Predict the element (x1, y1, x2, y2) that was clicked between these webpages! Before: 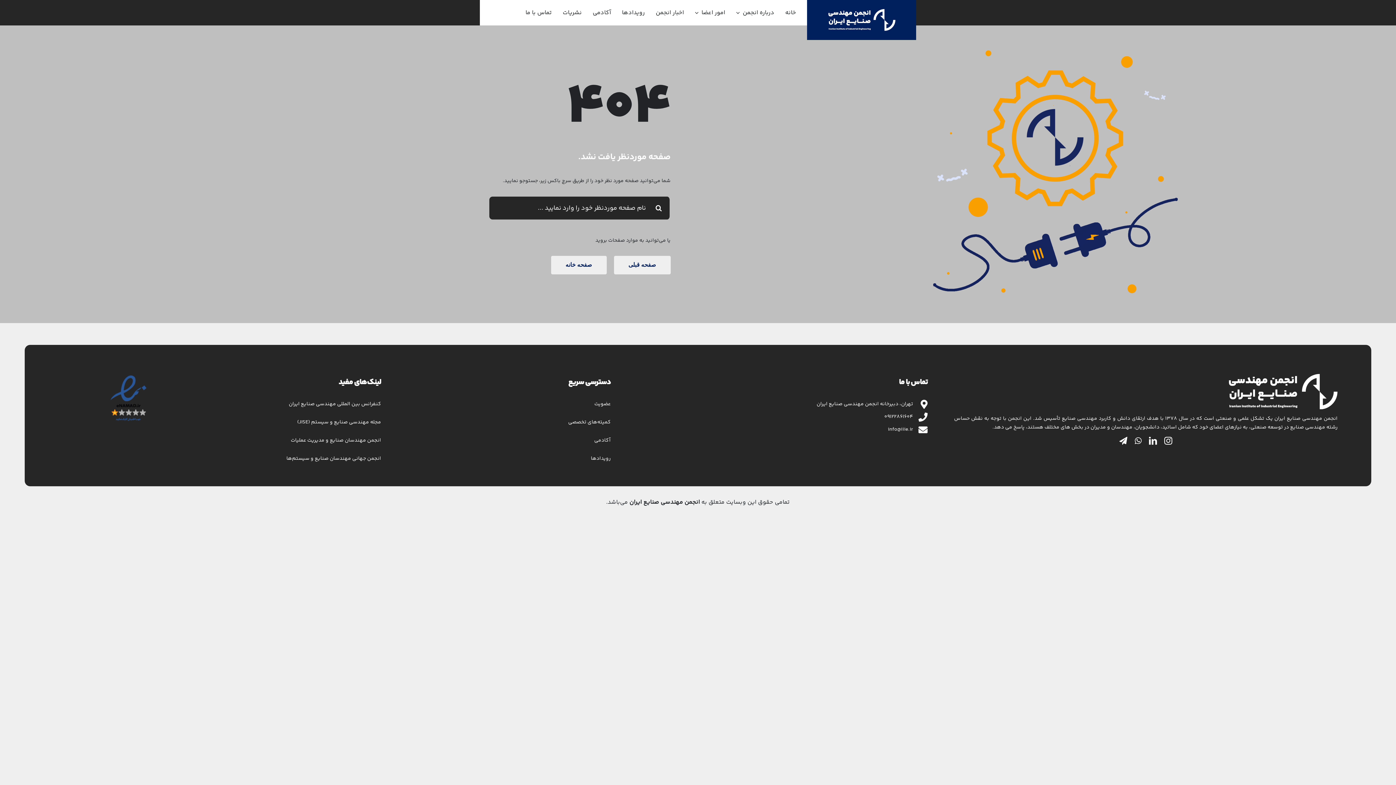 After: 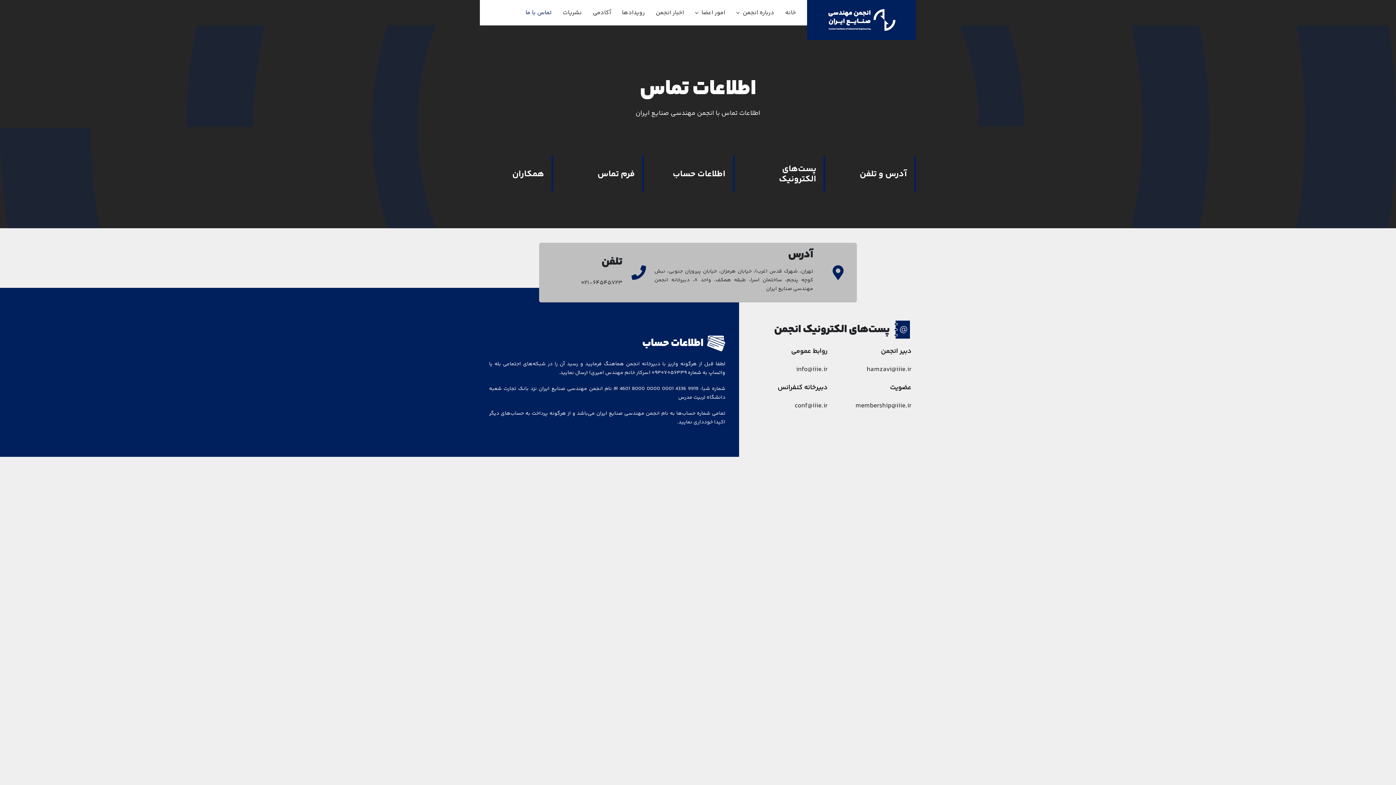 Action: label: تماس با ما bbox: (525, 9, 552, 16)